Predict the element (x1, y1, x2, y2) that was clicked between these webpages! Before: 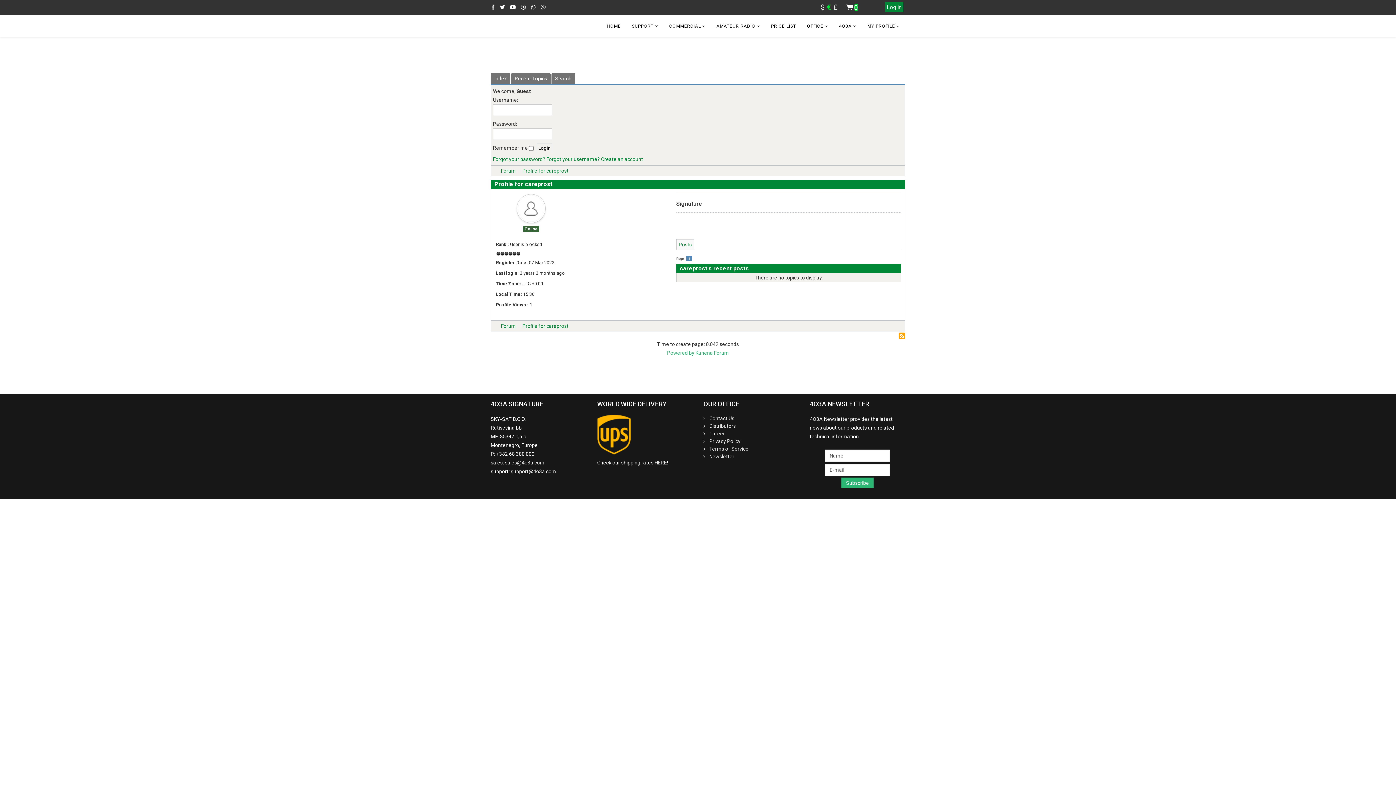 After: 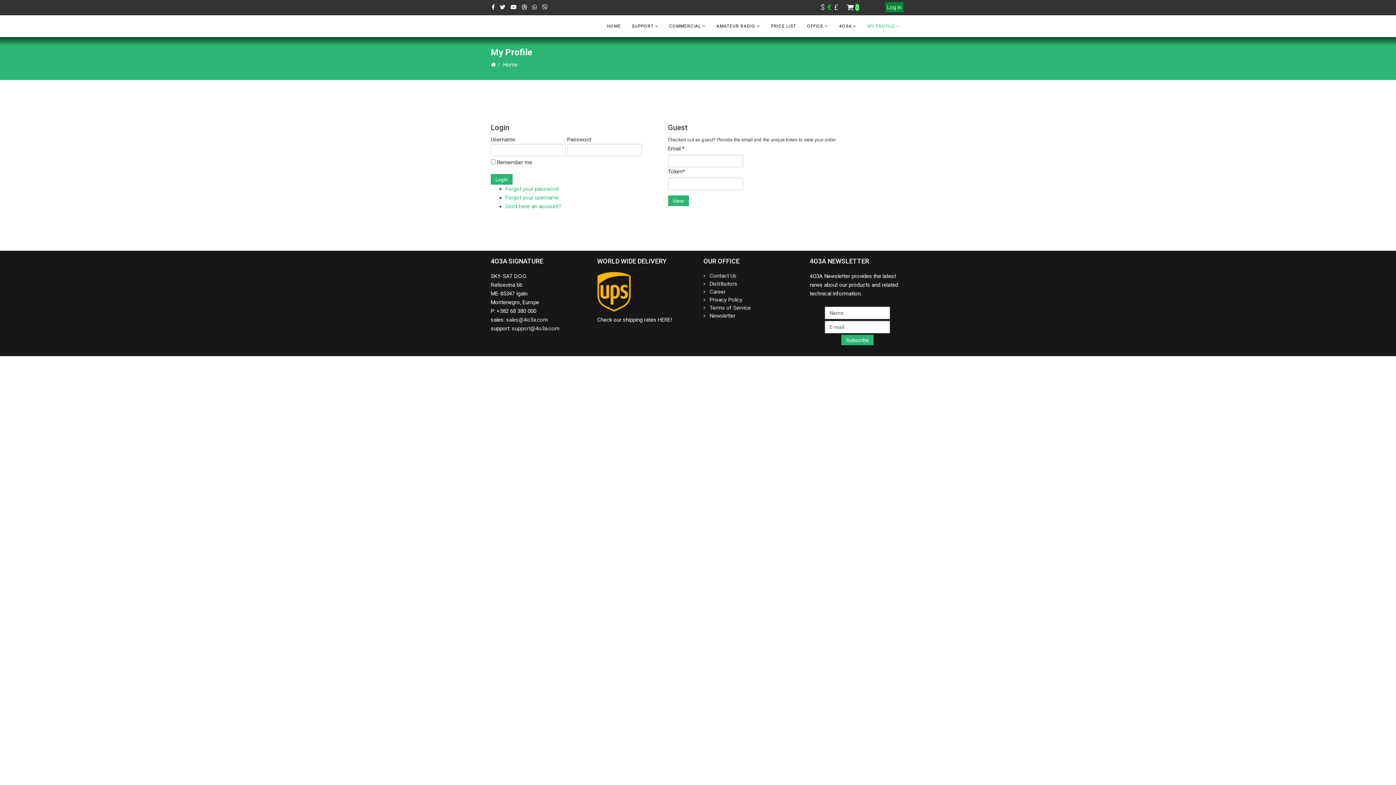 Action: bbox: (862, 15, 905, 37) label: MY PROFILE